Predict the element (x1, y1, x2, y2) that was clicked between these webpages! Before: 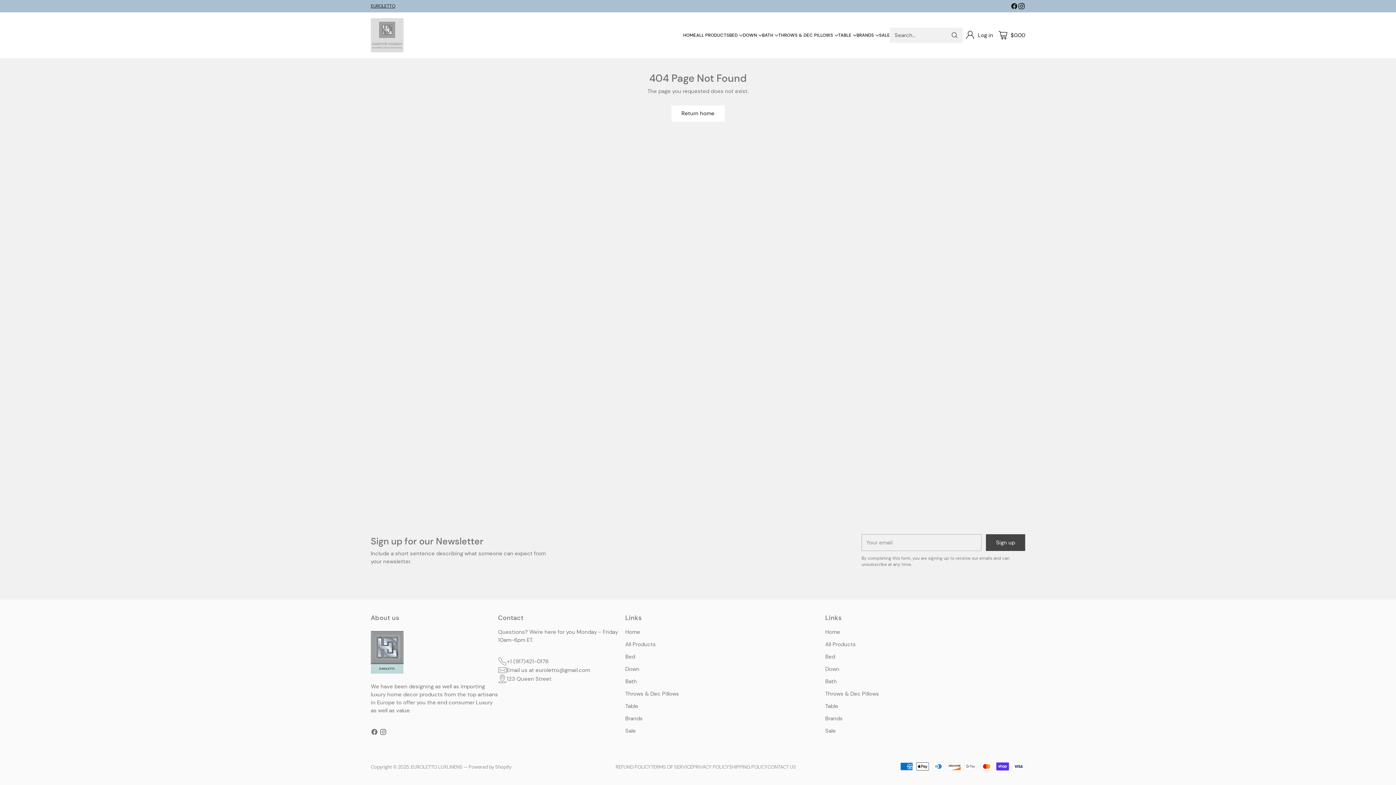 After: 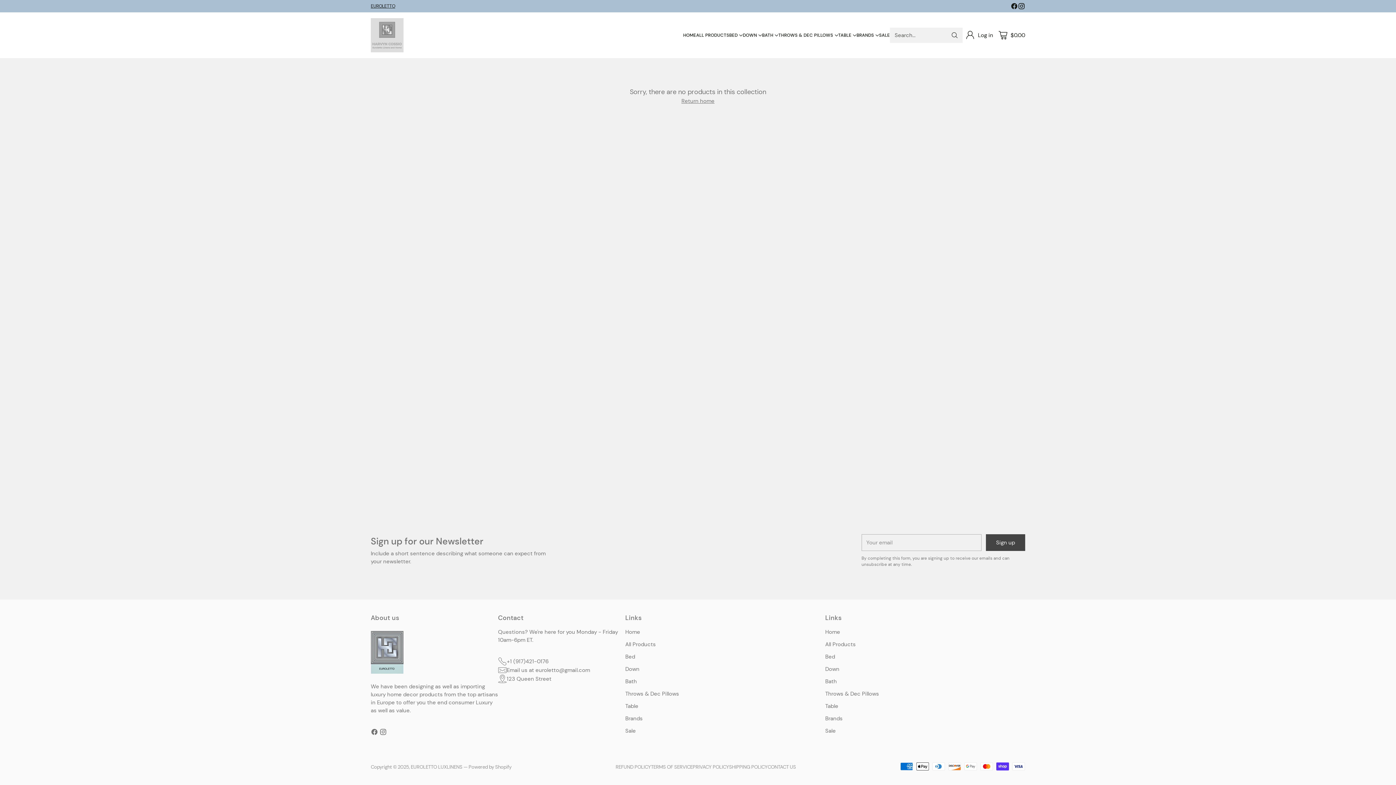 Action: label: Table bbox: (825, 702, 838, 710)